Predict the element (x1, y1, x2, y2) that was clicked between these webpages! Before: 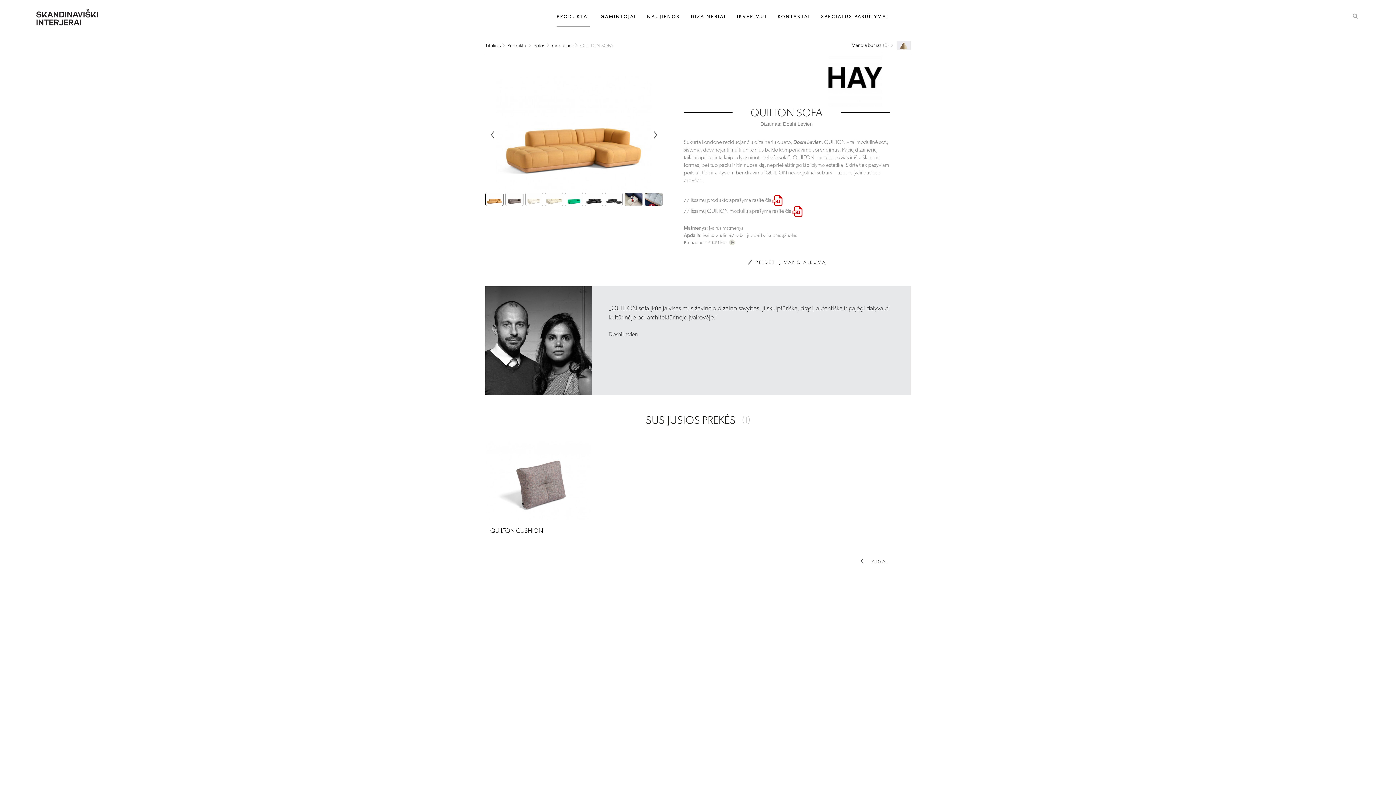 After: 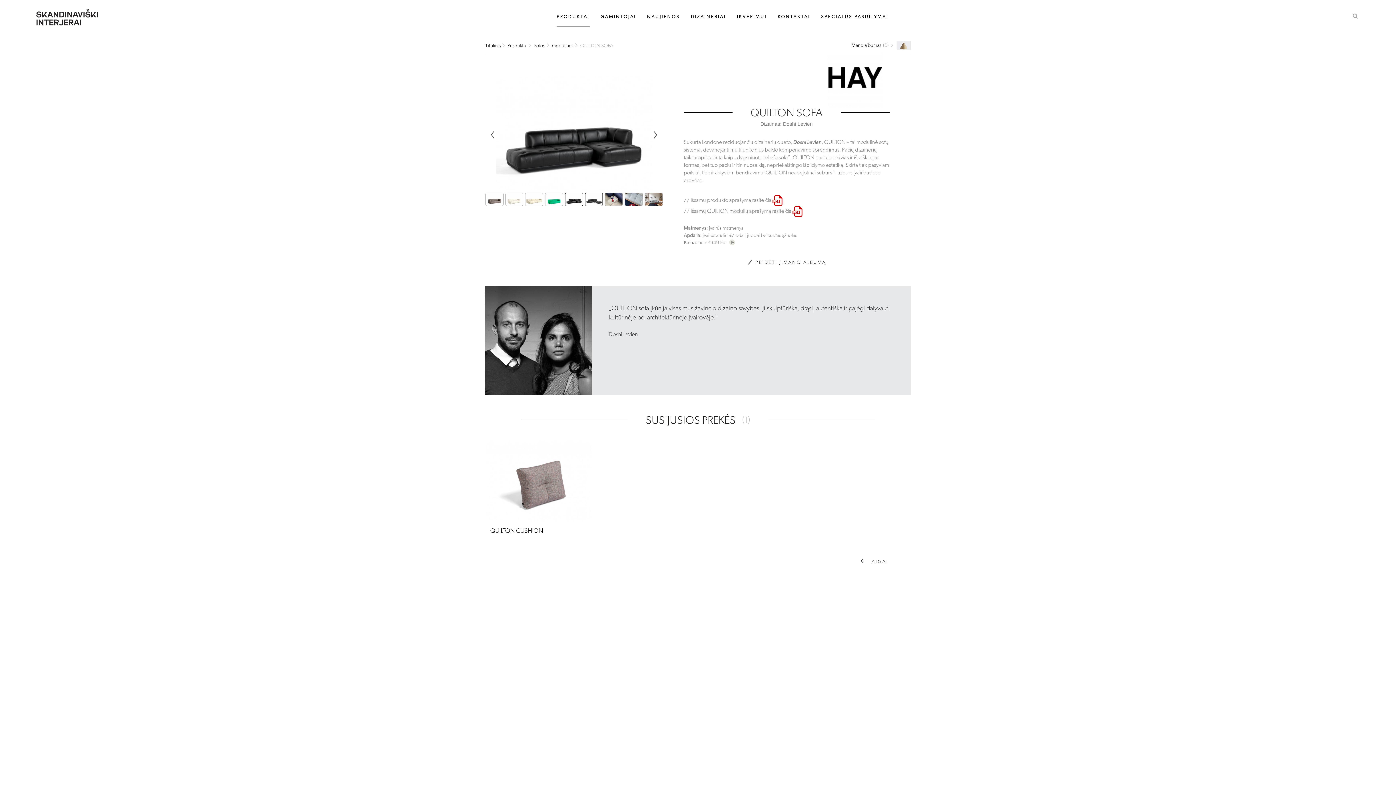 Action: bbox: (585, 192, 602, 205)